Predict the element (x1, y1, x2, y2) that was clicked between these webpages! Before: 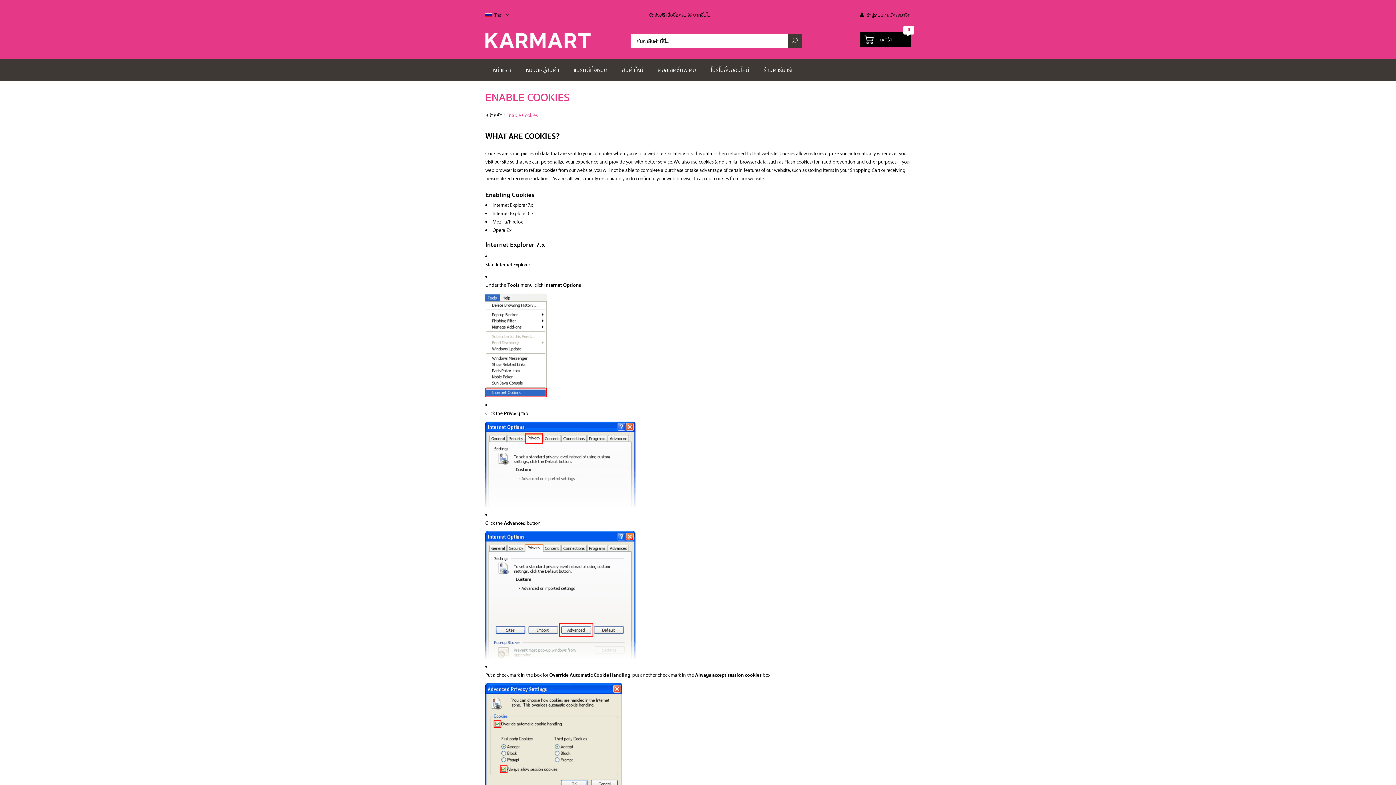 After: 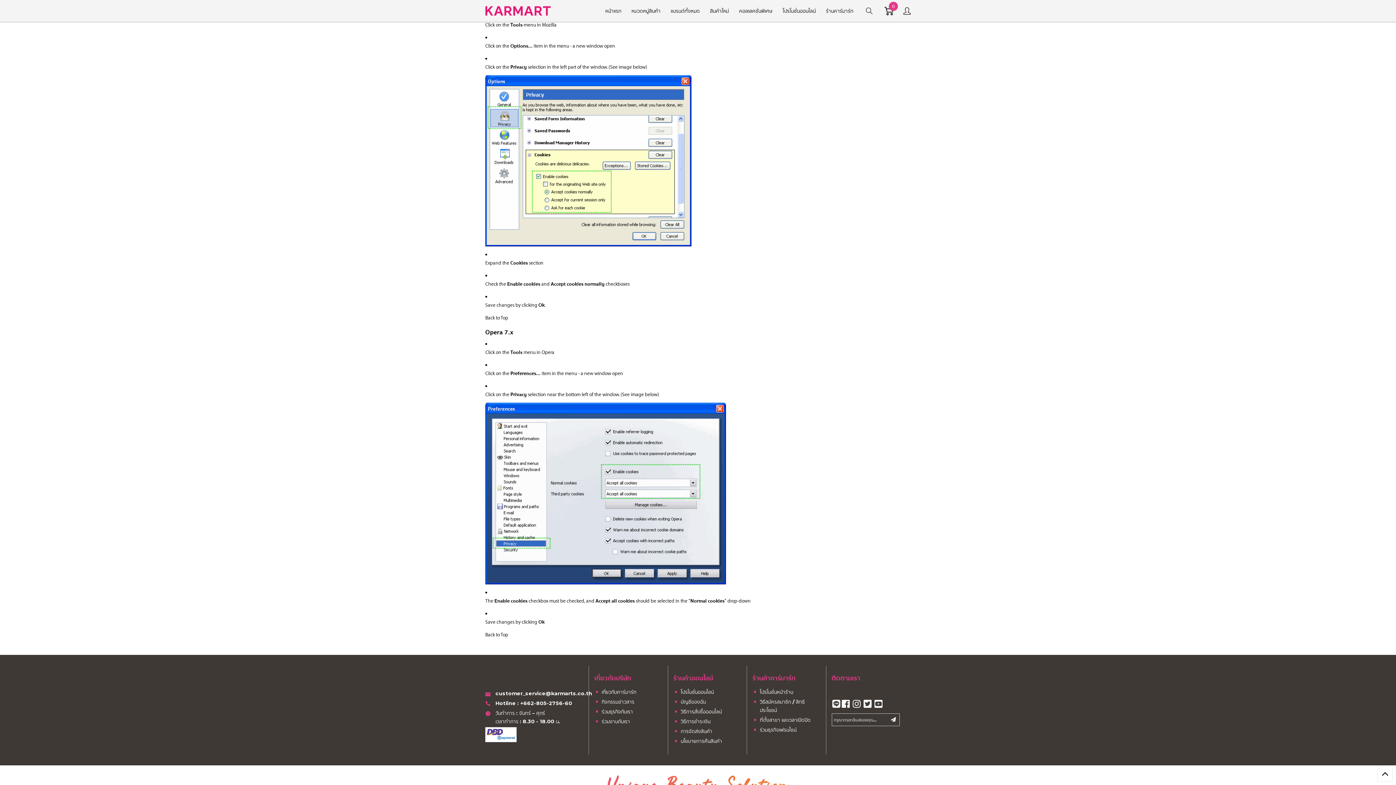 Action: label: Mozilla/Firefox bbox: (492, 234, 522, 240)